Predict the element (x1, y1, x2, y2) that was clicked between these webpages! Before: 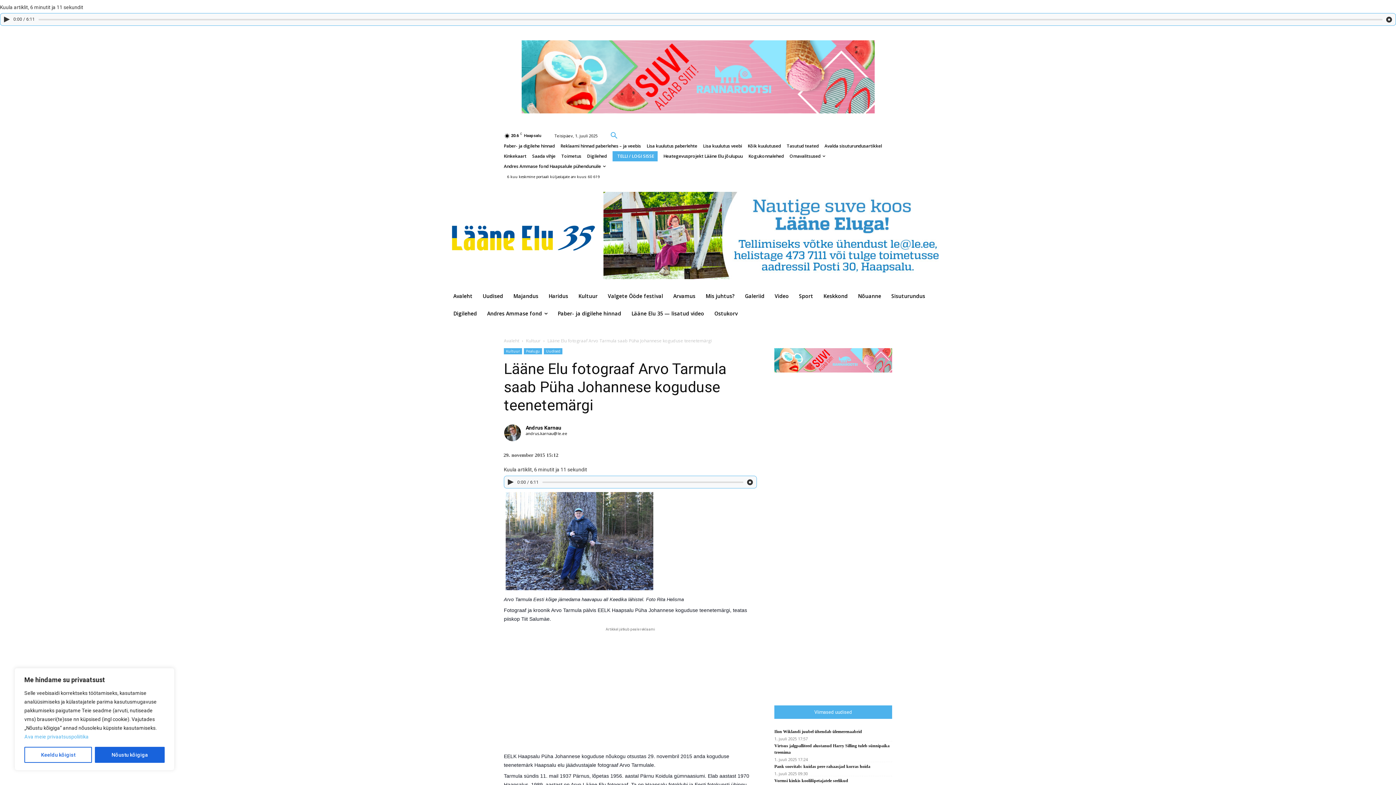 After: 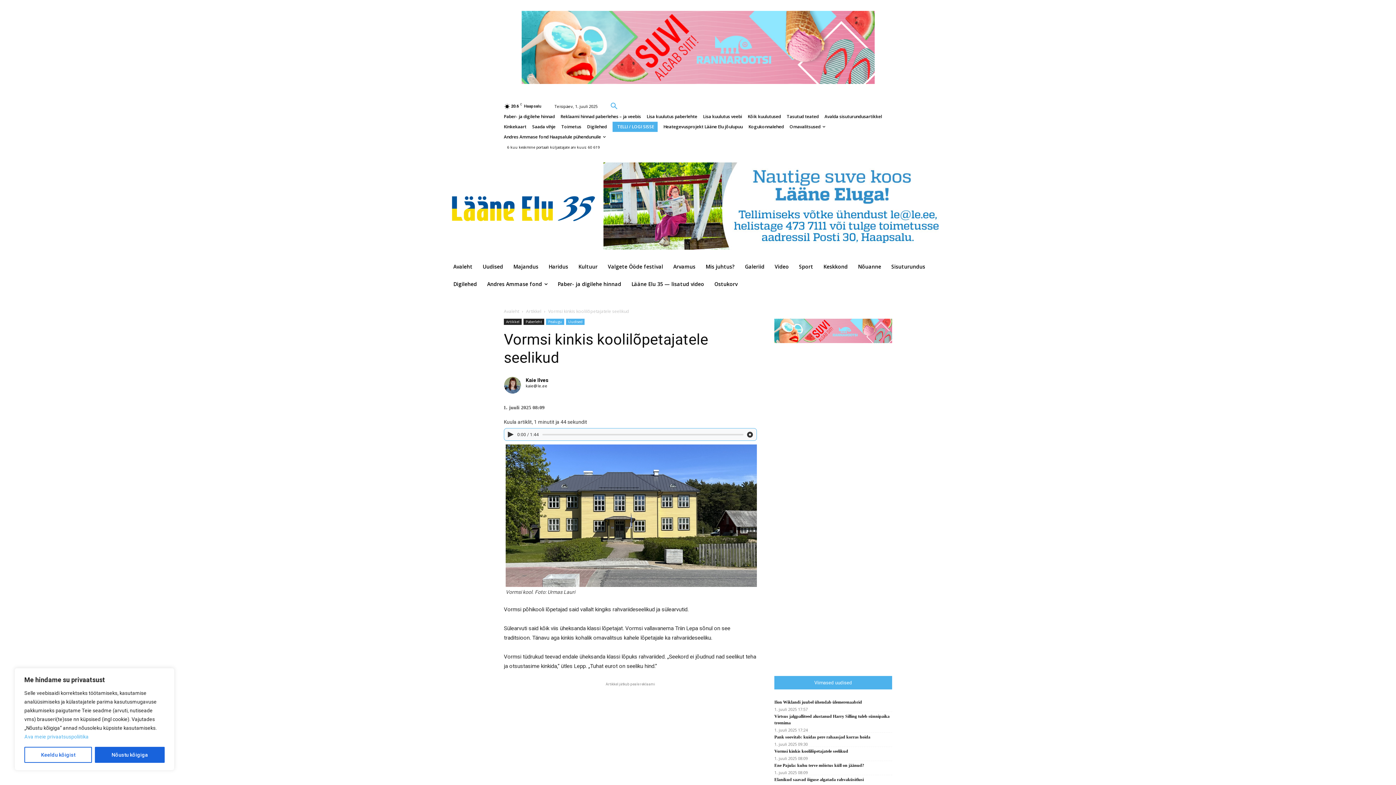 Action: label: Vormsi kinkis koolilõpetajatele seelikud bbox: (774, 778, 848, 783)